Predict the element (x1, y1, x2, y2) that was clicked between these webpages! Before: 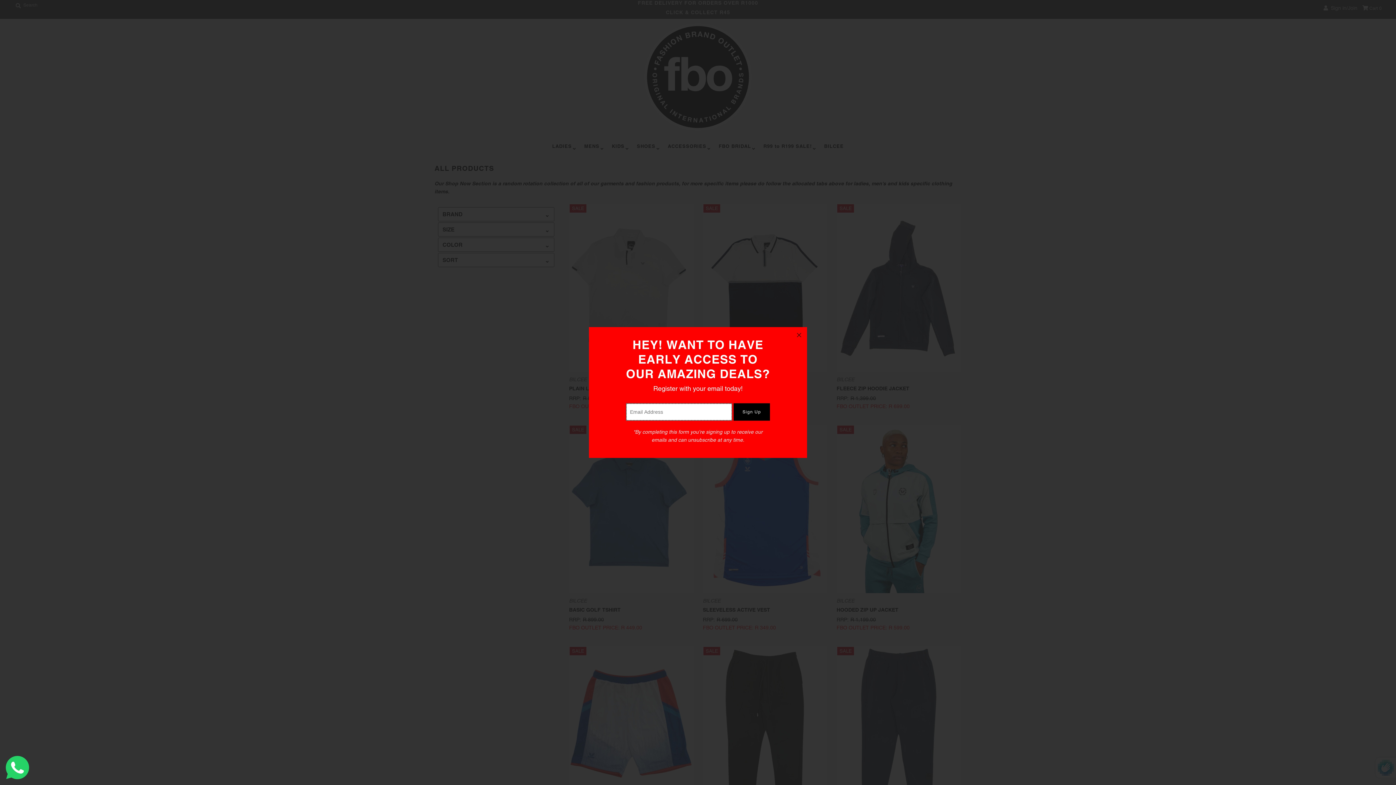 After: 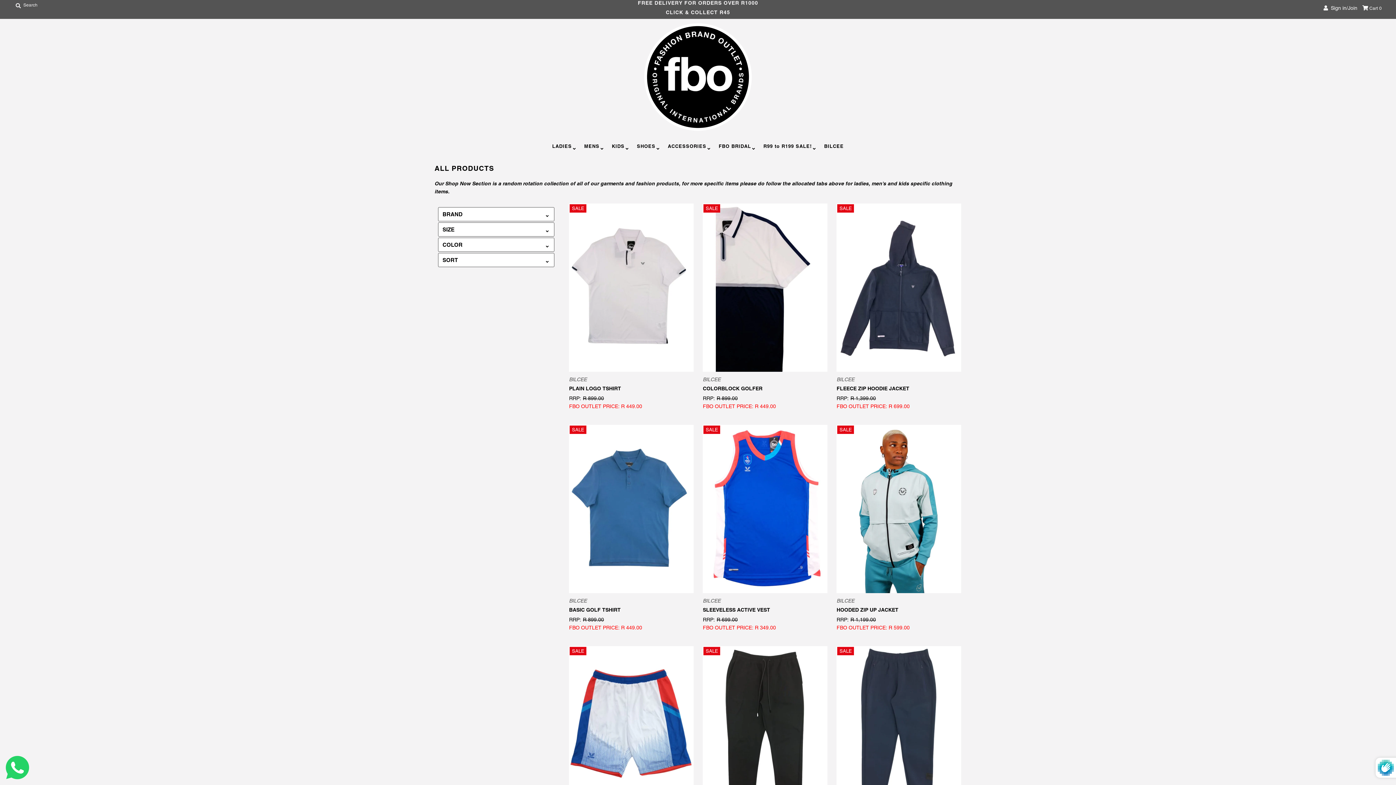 Action: bbox: (791, 327, 807, 343)